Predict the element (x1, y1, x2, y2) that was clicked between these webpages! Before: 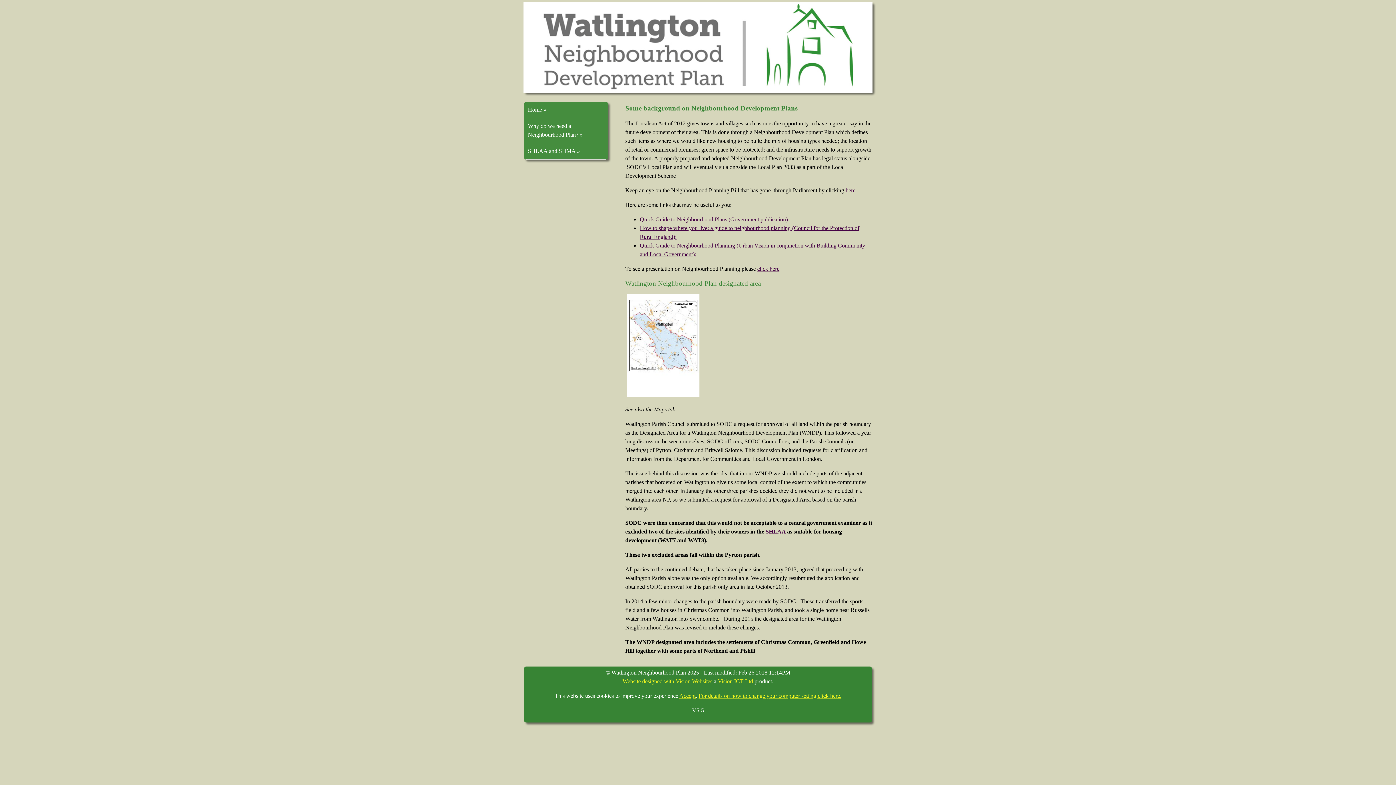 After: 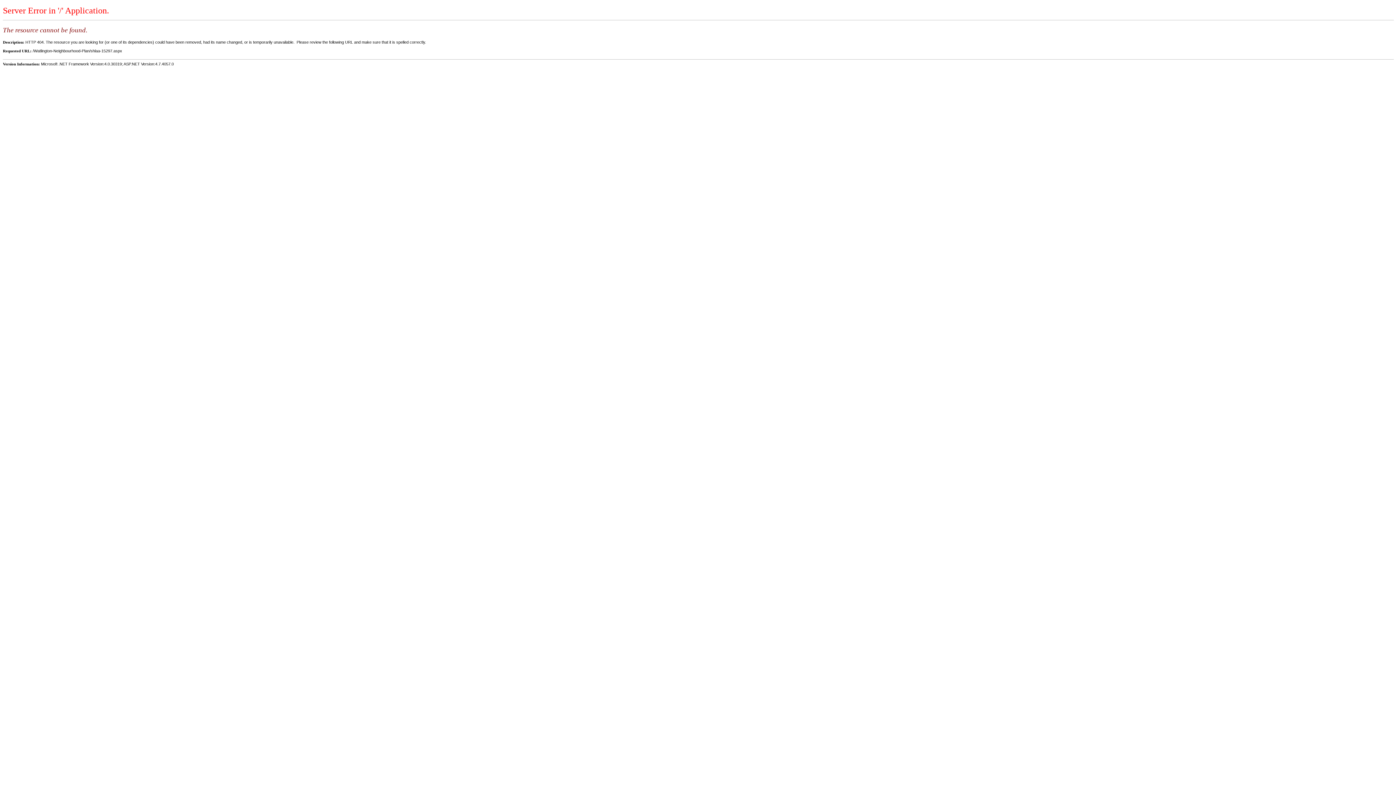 Action: label: SHLAA bbox: (765, 528, 785, 535)